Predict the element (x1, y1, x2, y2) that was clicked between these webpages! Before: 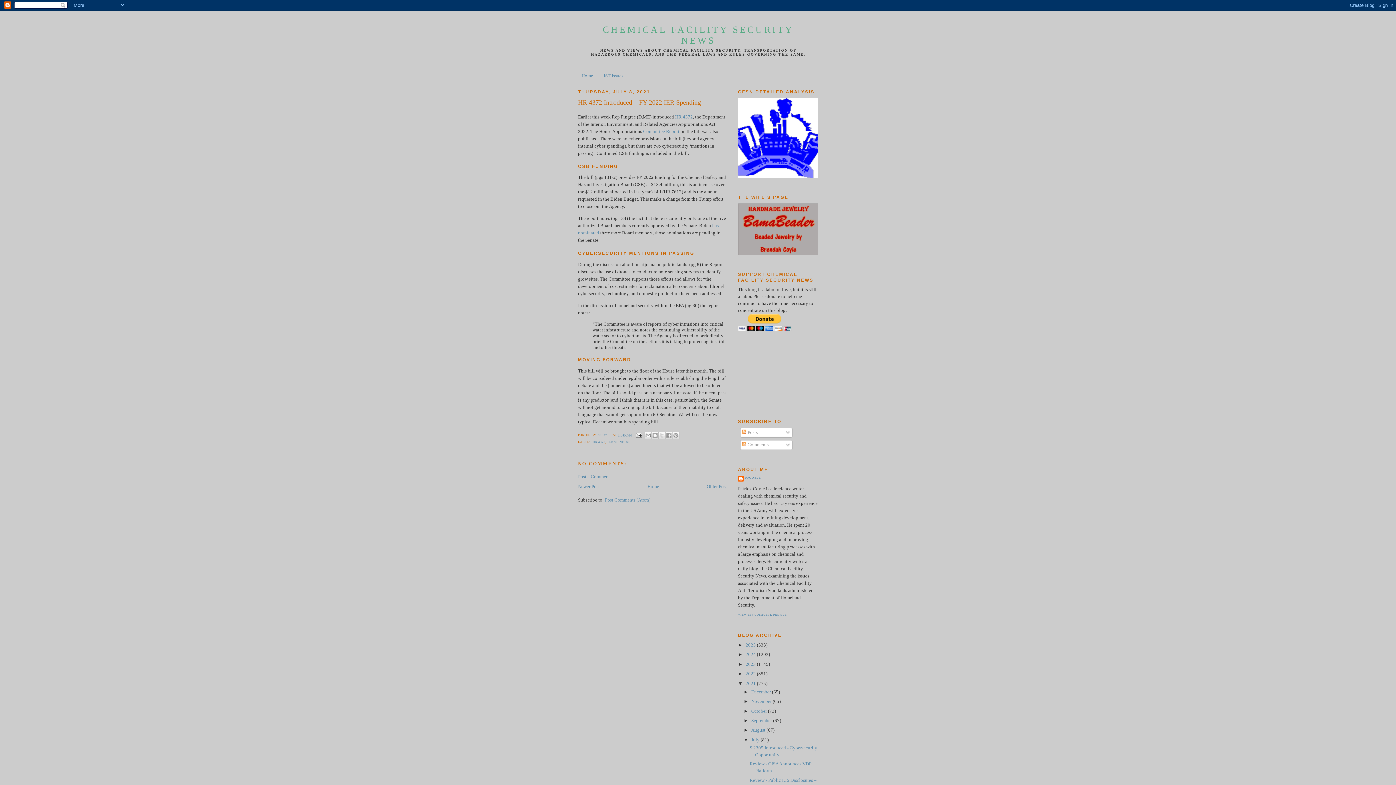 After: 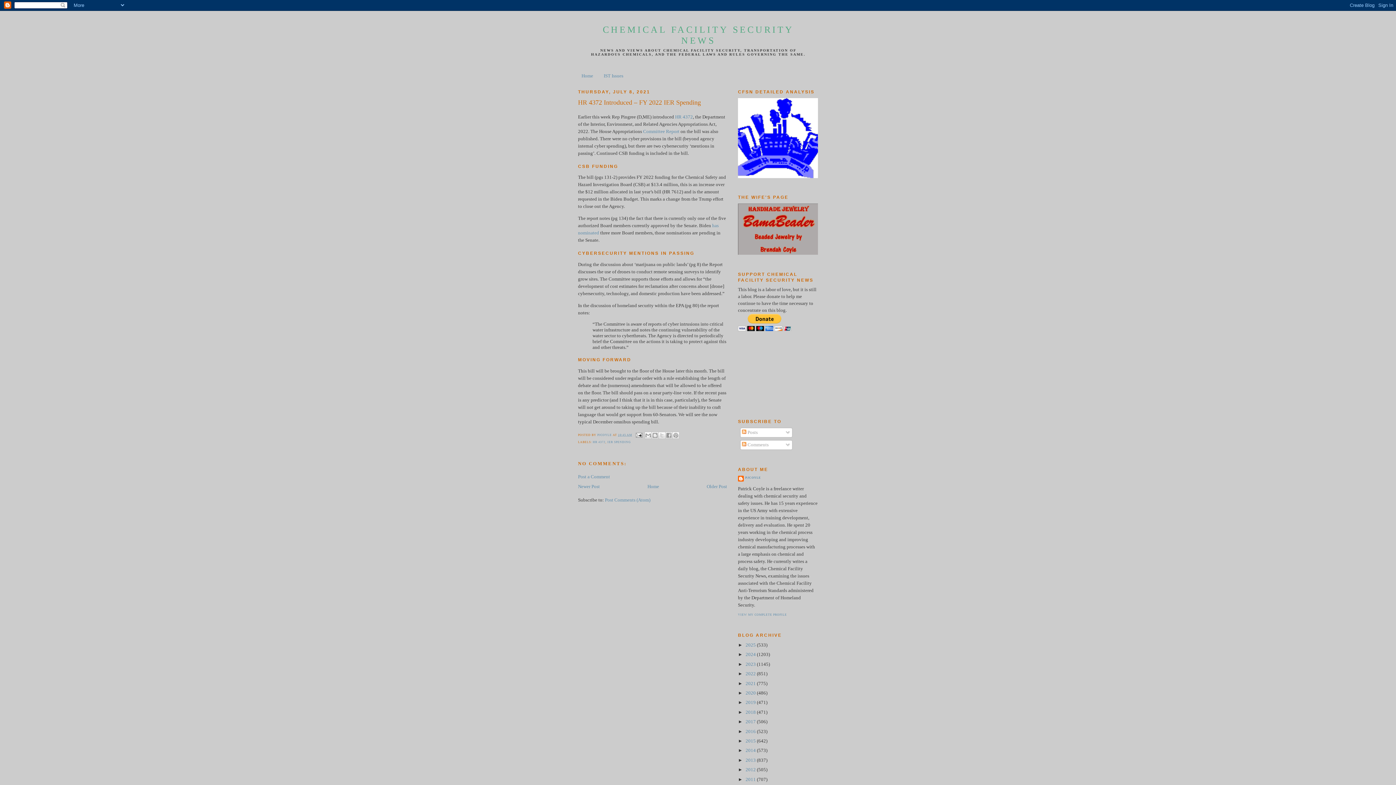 Action: bbox: (738, 680, 745, 686) label: ▼  